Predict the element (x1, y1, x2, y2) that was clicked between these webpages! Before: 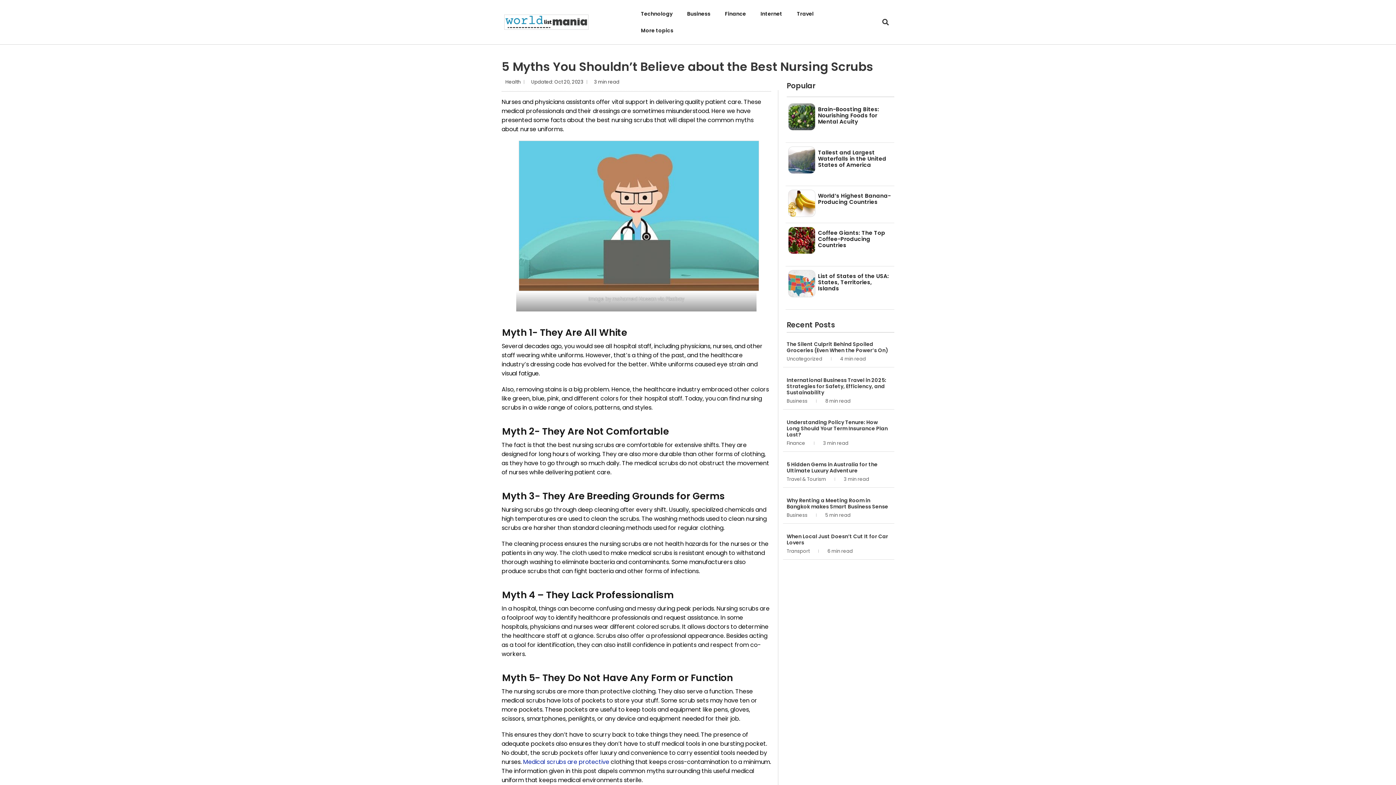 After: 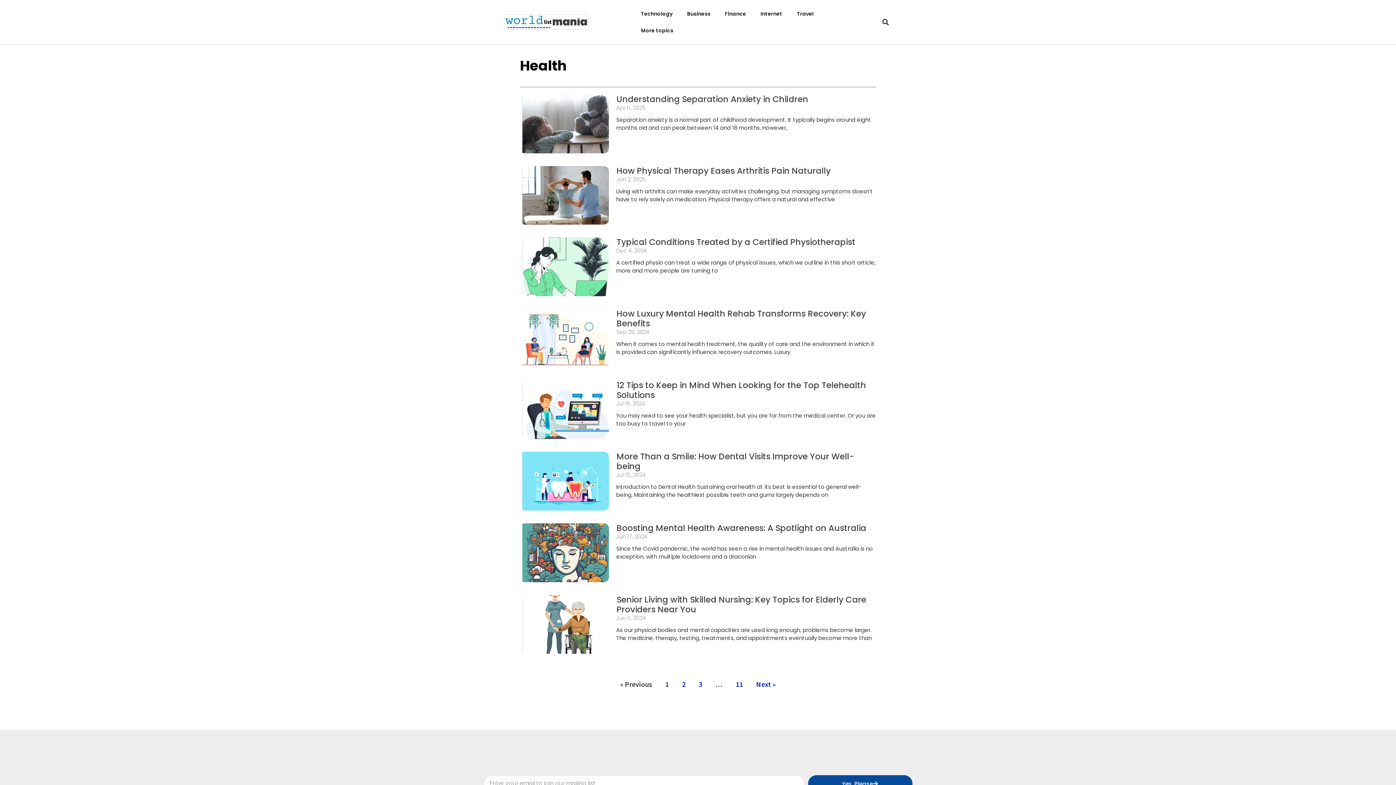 Action: bbox: (505, 78, 520, 85) label: Health